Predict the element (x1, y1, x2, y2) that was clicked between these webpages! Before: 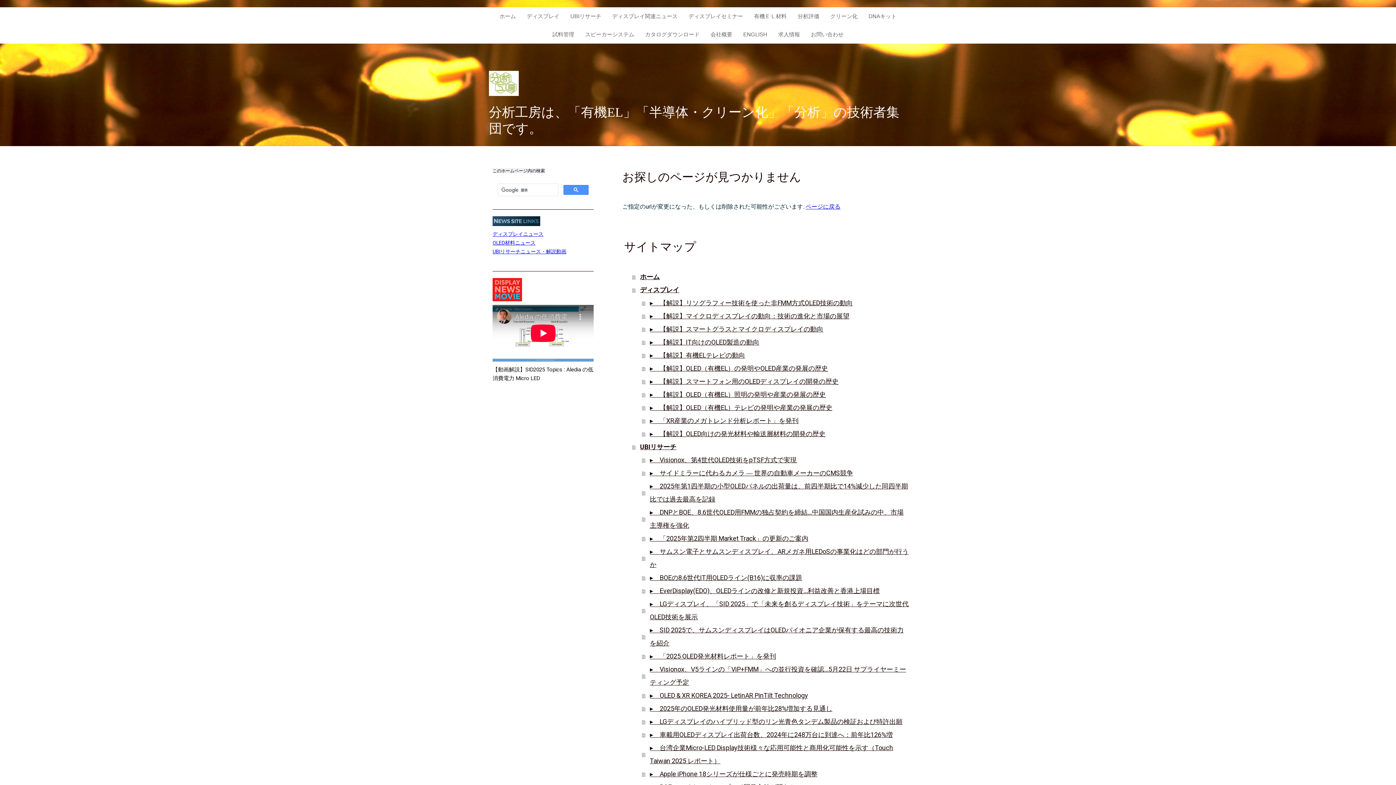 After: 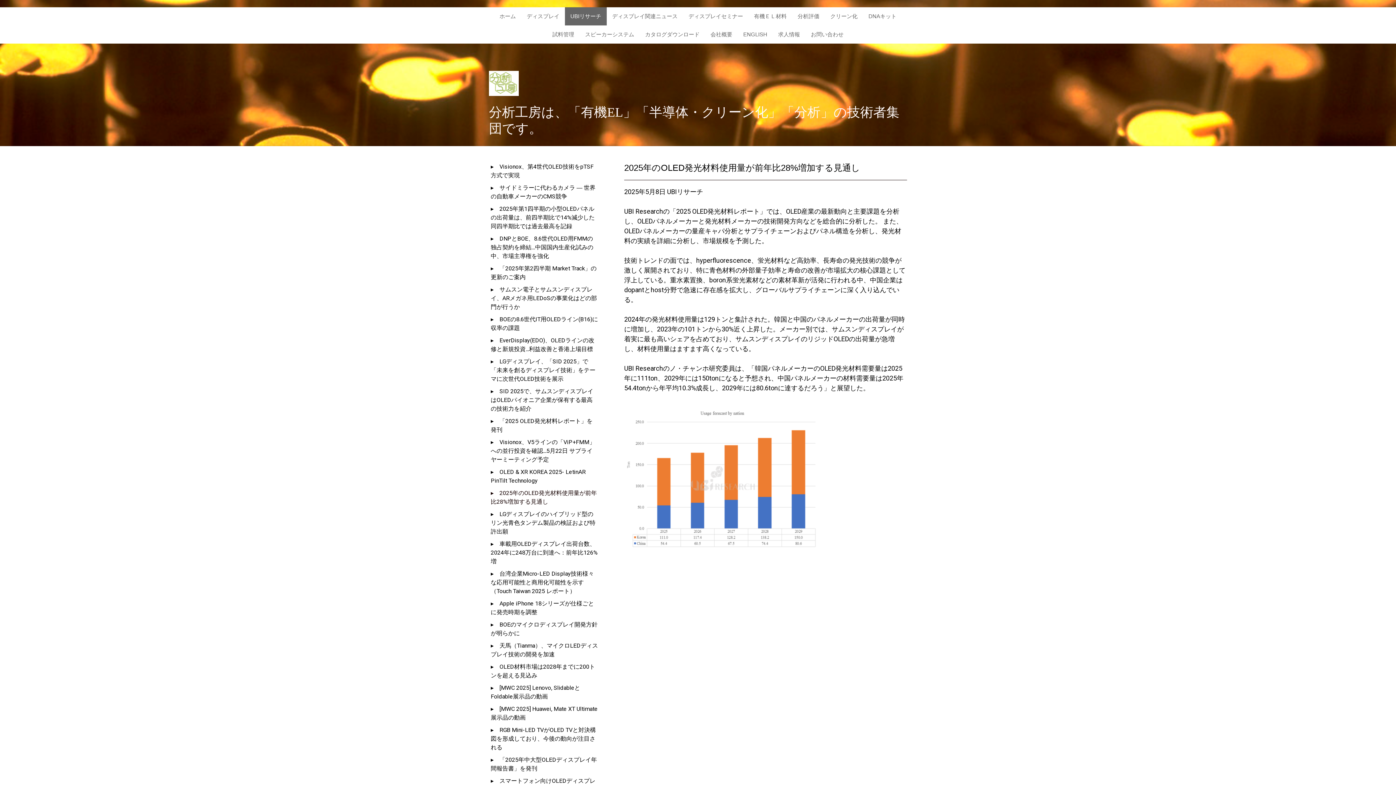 Action: label: ▸　2025年のOLED発光材料使用量が前年比28%増加する見通し bbox: (642, 702, 909, 715)